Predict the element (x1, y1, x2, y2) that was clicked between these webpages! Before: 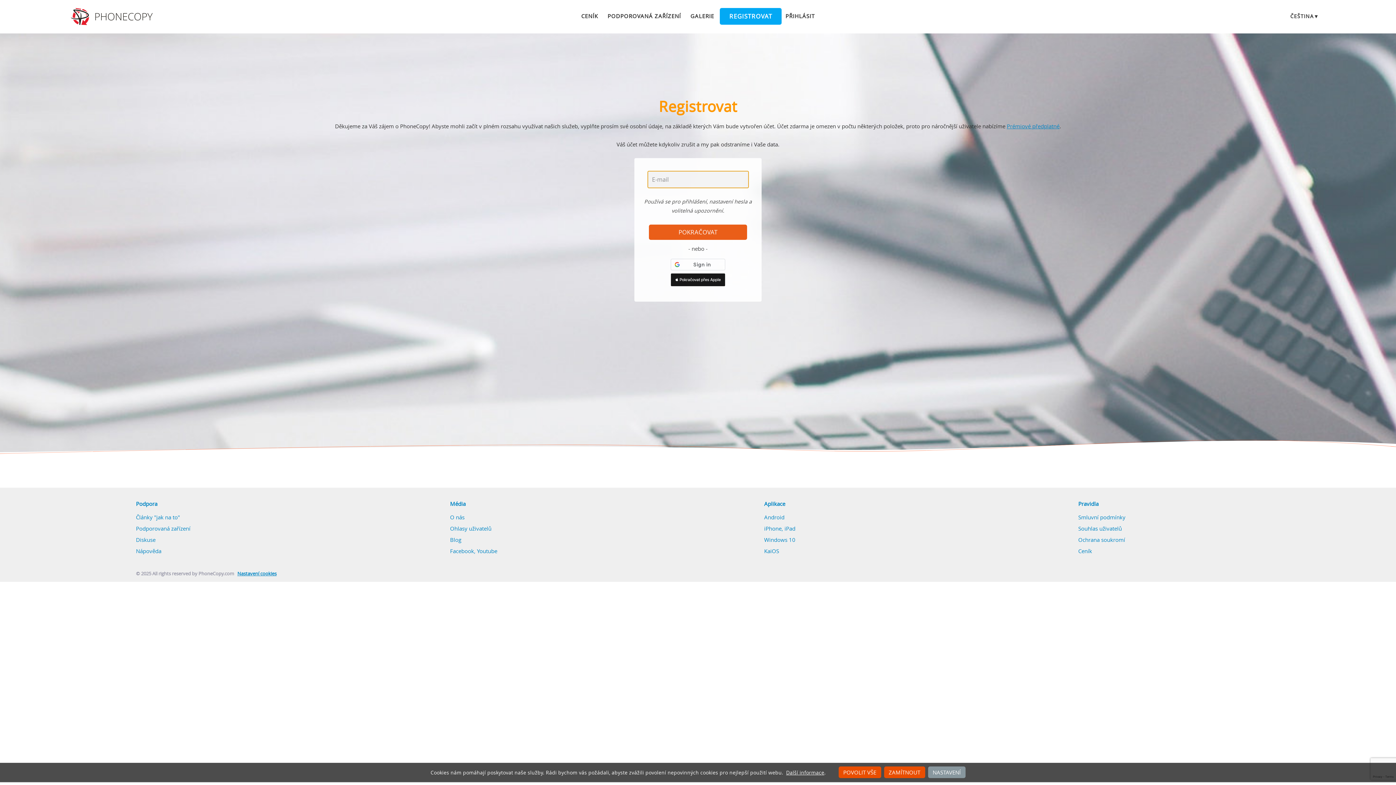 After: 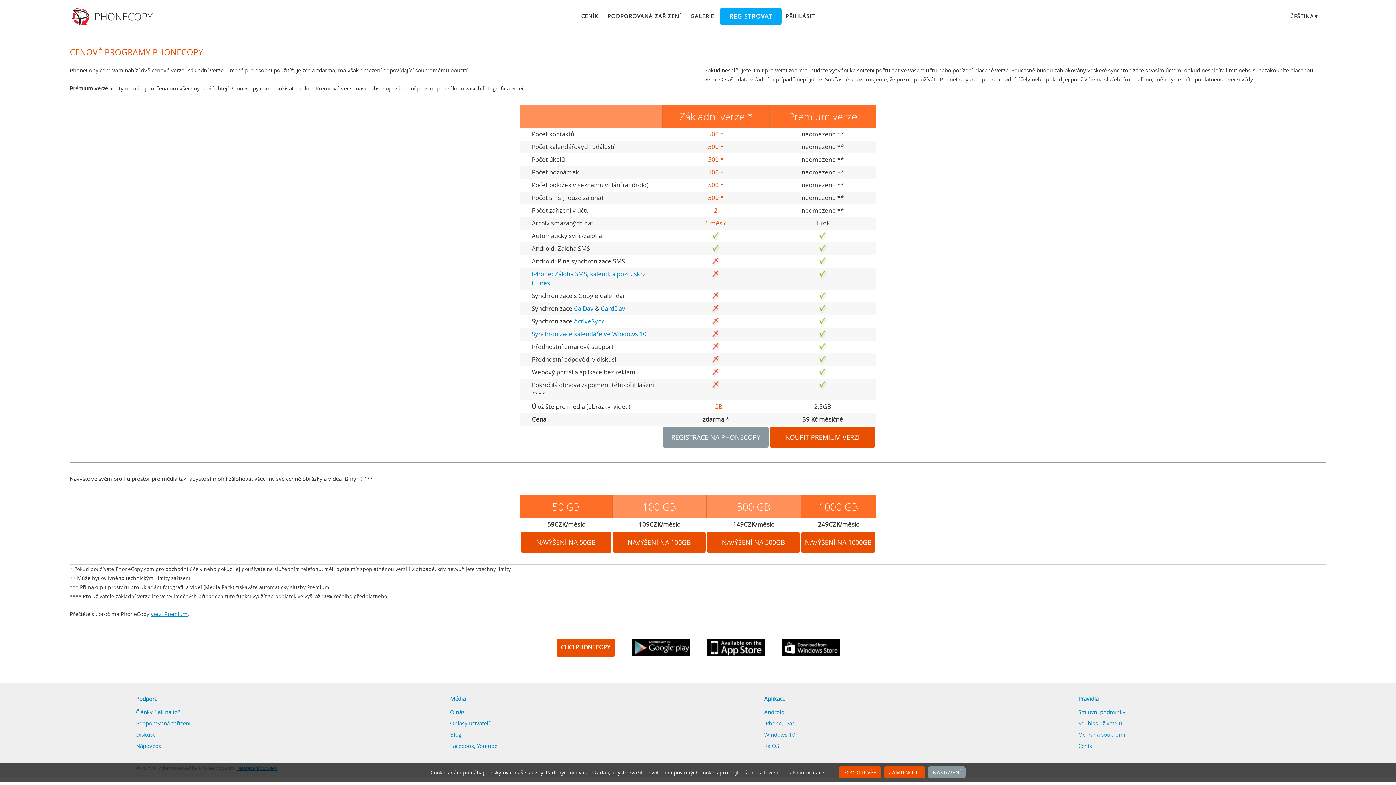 Action: label: Prémiové předplatné bbox: (1007, 122, 1059, 129)